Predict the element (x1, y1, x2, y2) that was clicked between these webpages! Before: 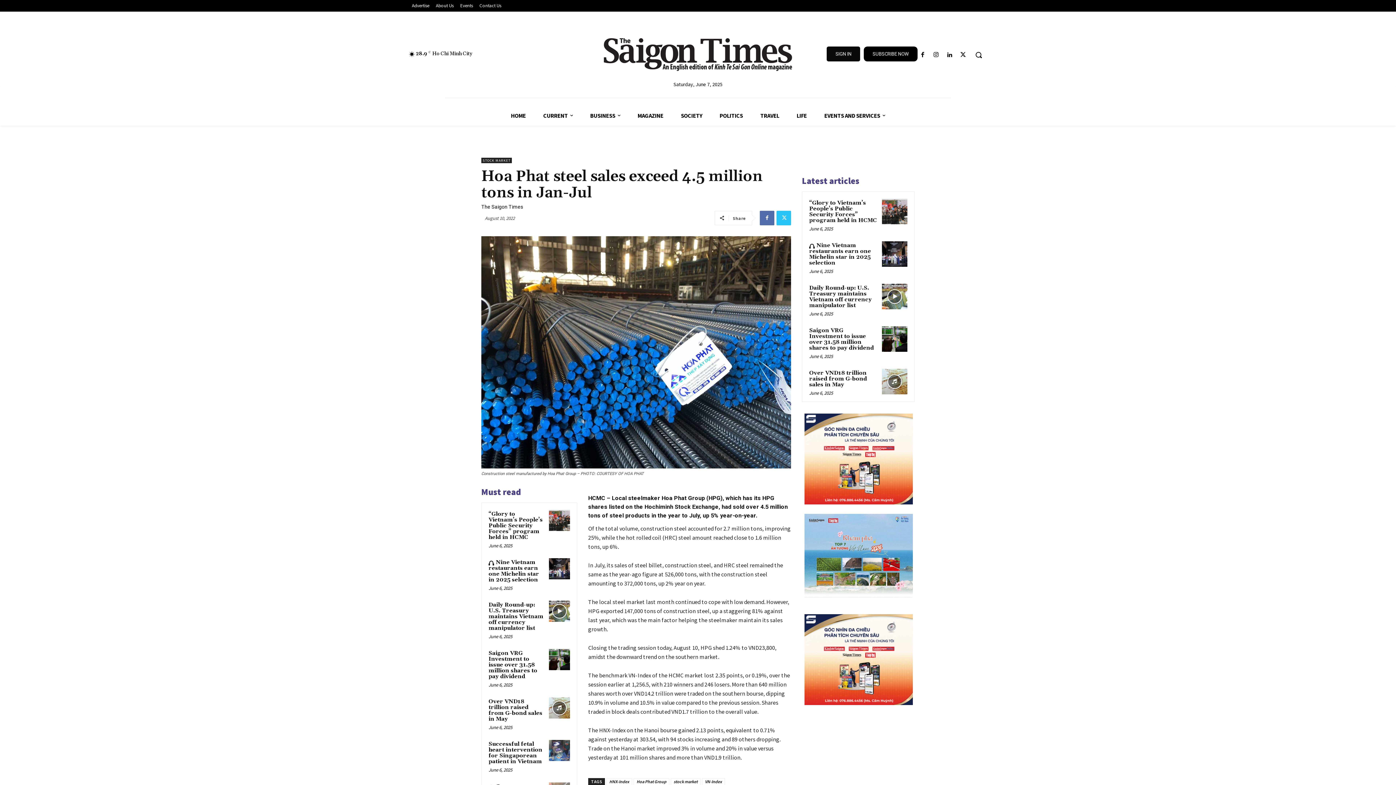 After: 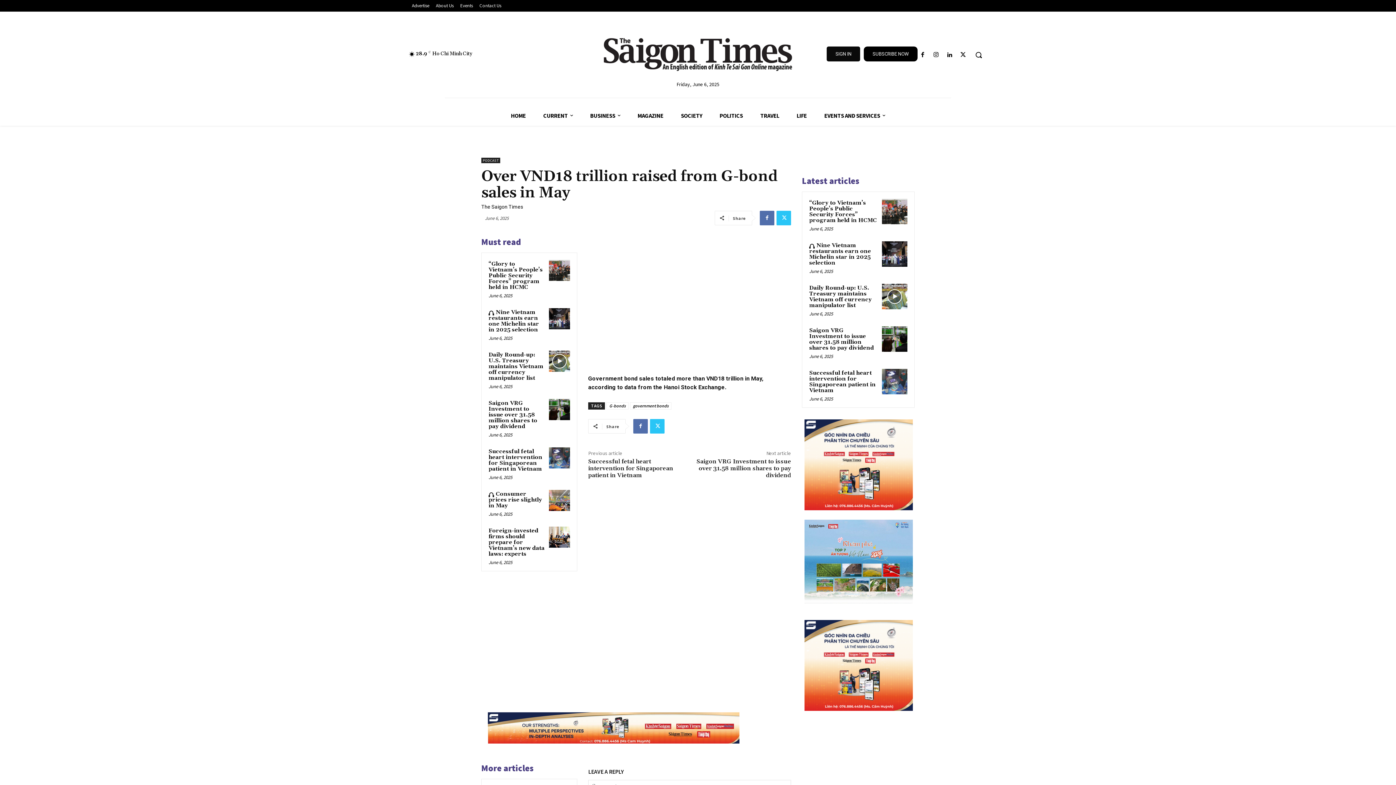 Action: bbox: (882, 369, 907, 394)